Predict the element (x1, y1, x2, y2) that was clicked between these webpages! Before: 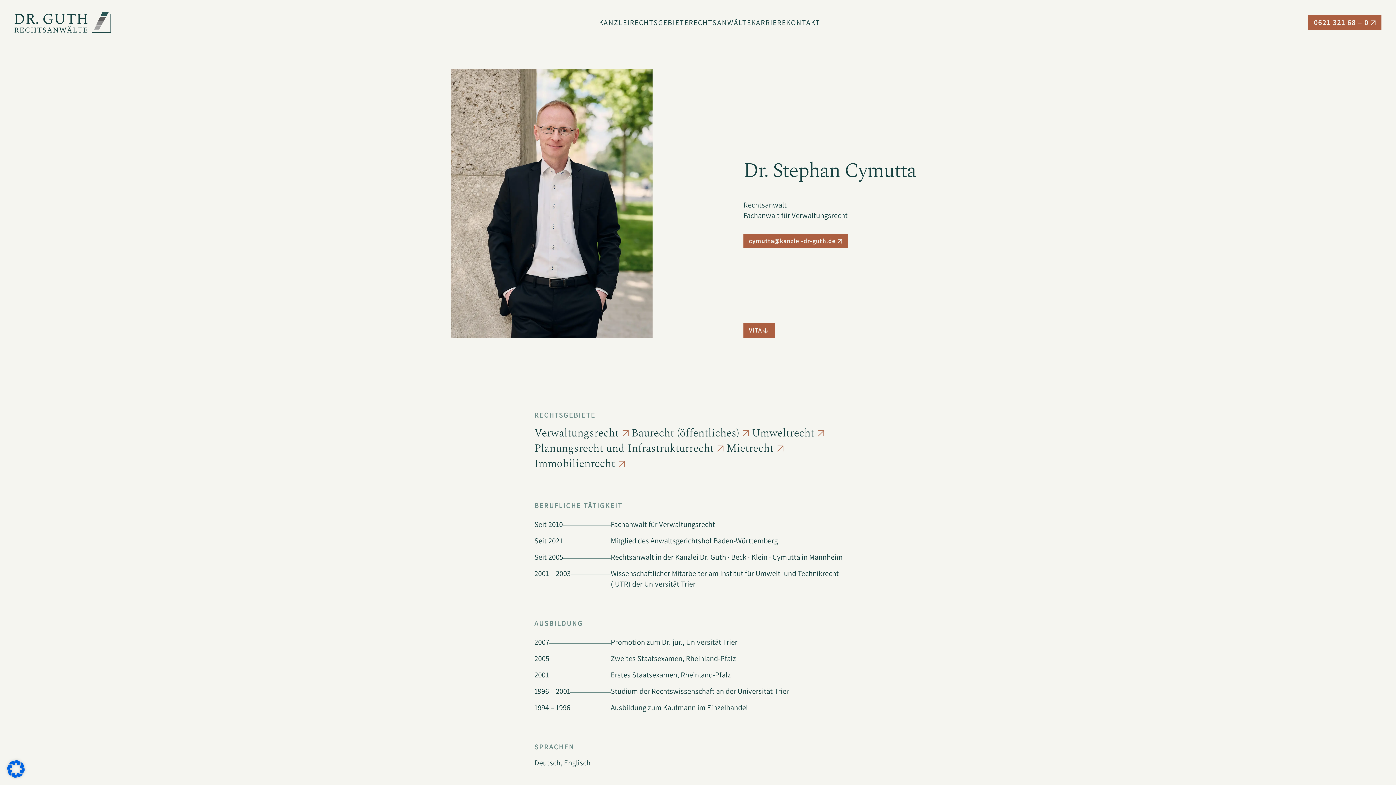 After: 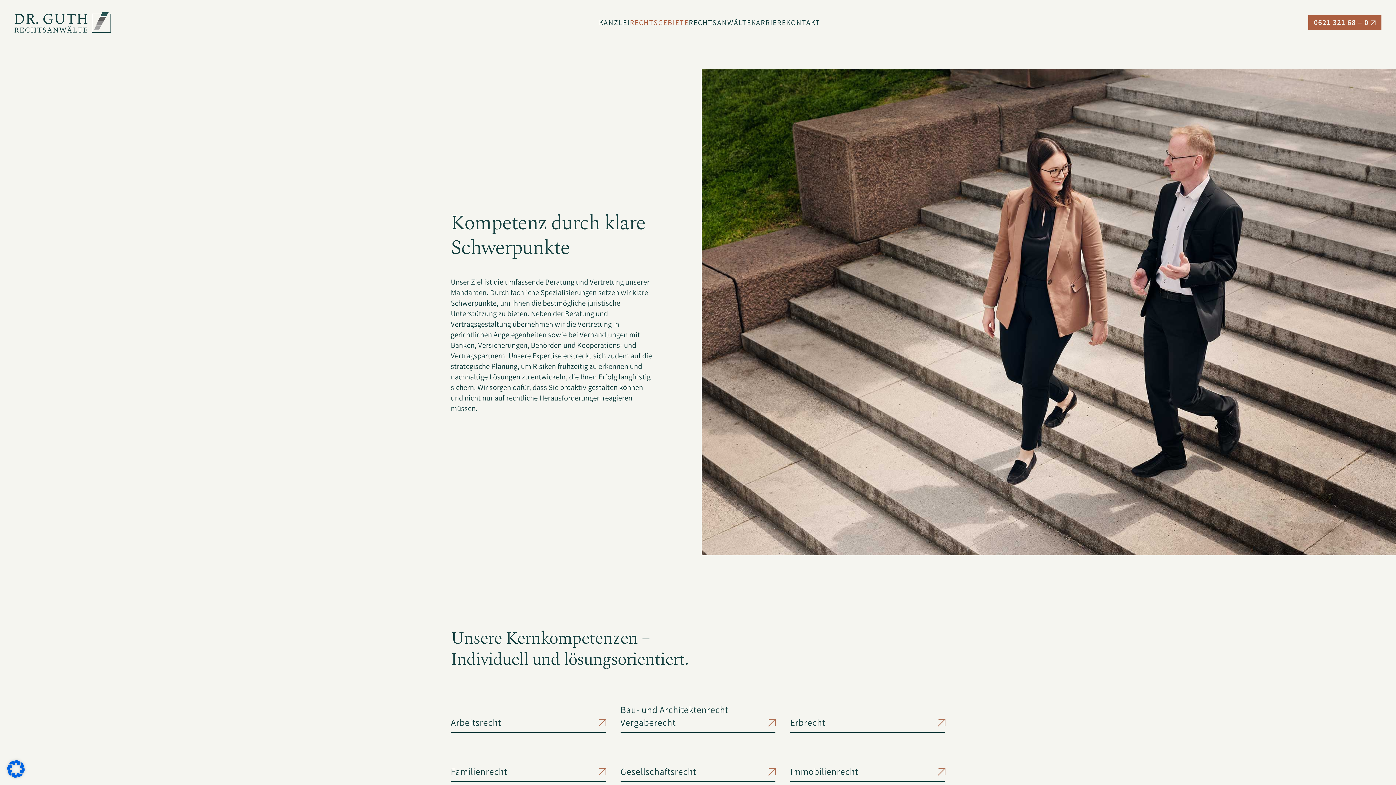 Action: label: RECHTSGEBIETE bbox: (630, 17, 688, 27)